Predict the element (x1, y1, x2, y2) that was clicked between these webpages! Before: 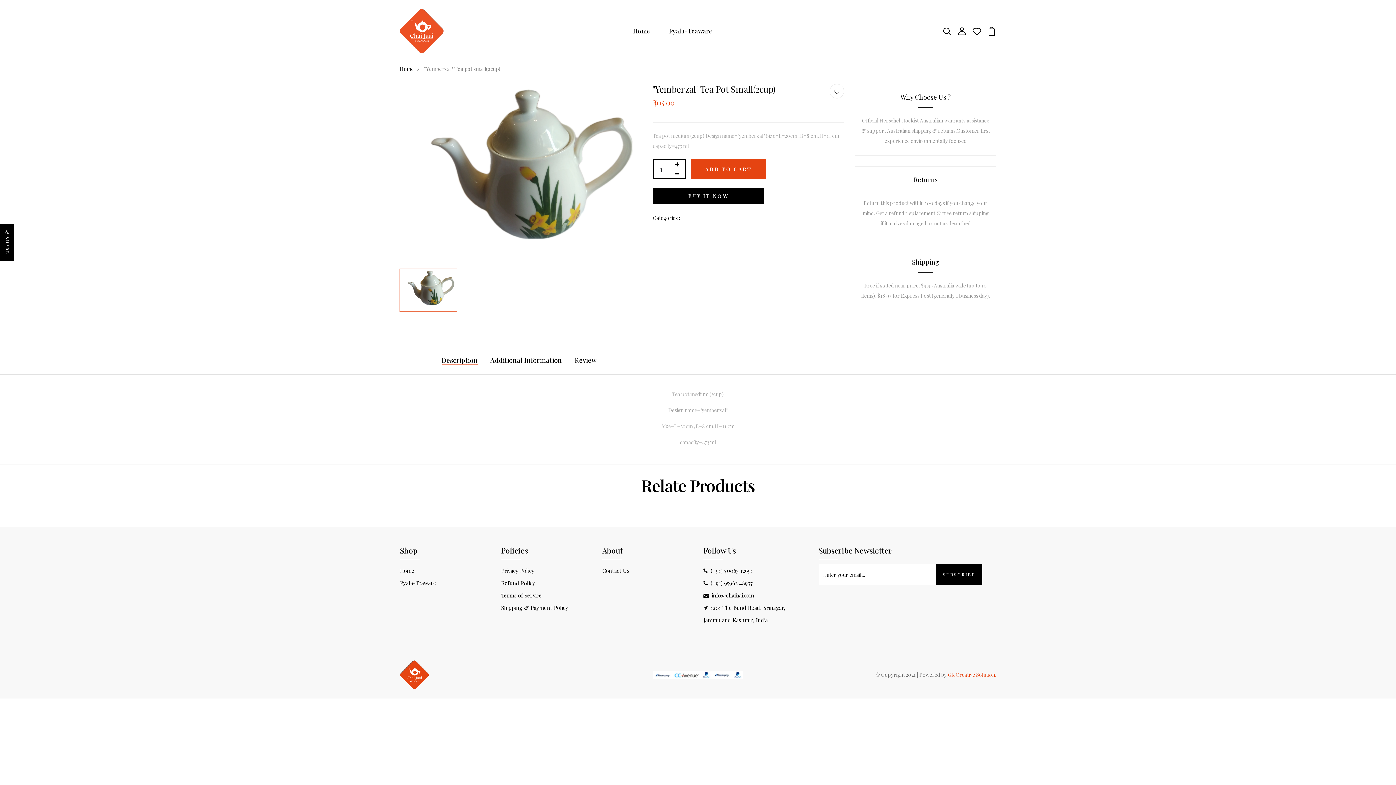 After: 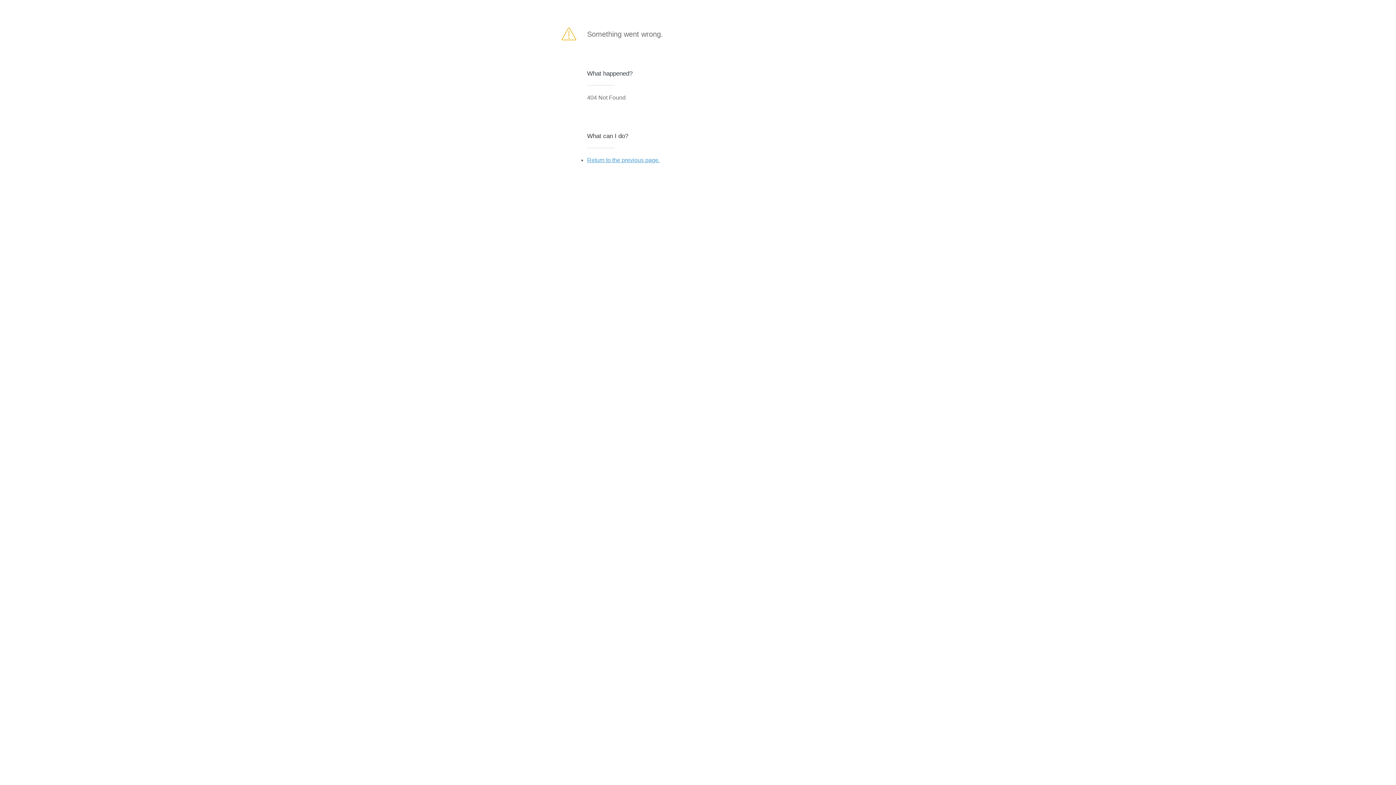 Action: bbox: (936, 564, 982, 584) label: SUBSCRIBE